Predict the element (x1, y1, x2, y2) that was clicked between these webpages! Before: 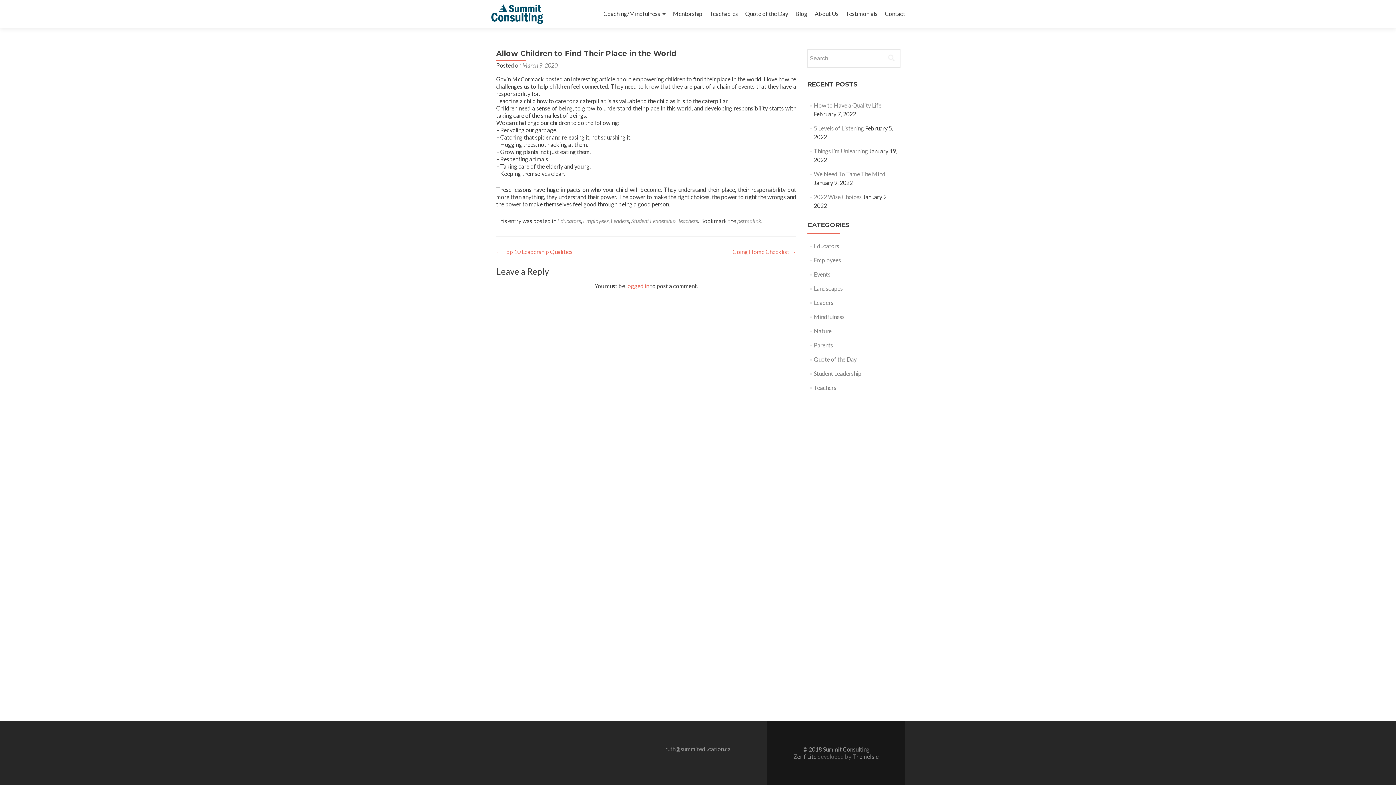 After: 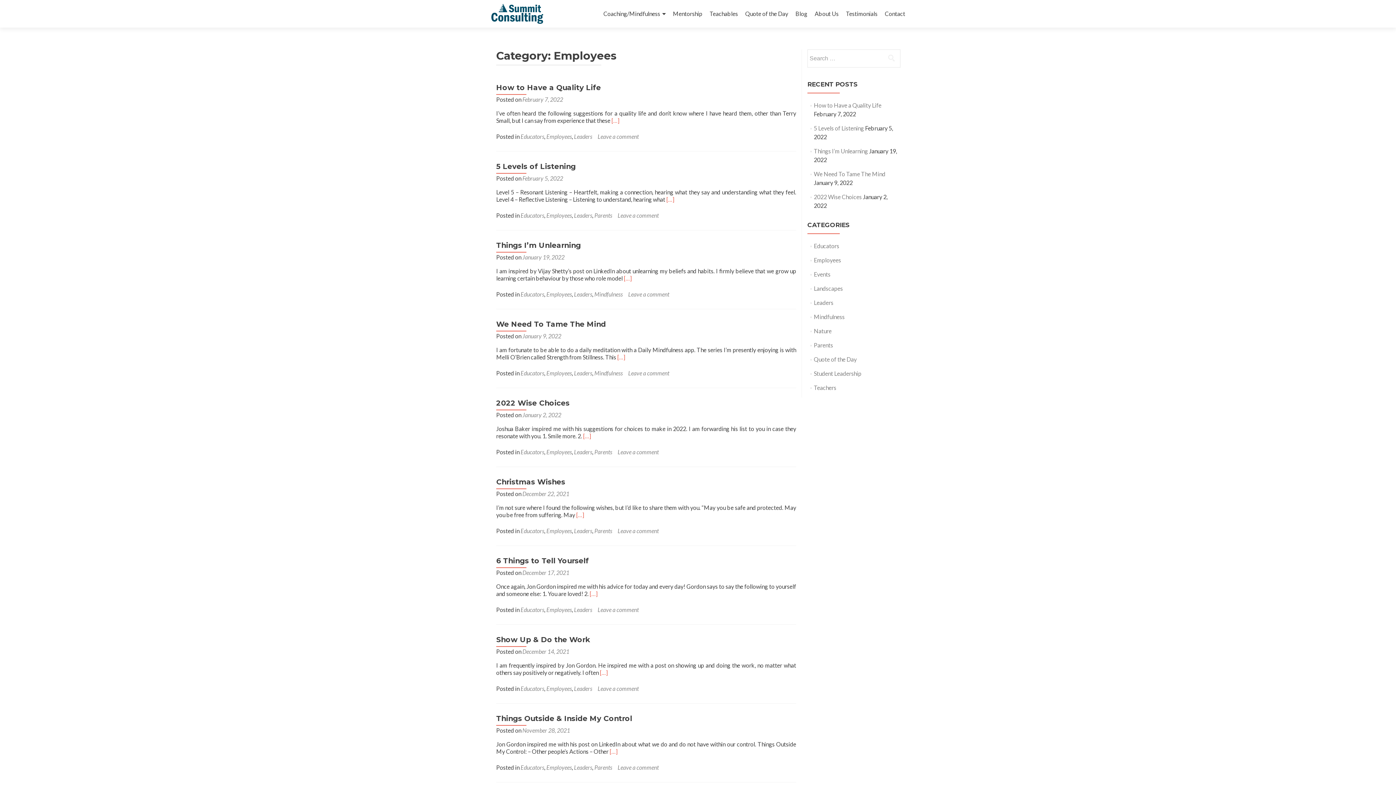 Action: bbox: (583, 217, 608, 224) label: Employees